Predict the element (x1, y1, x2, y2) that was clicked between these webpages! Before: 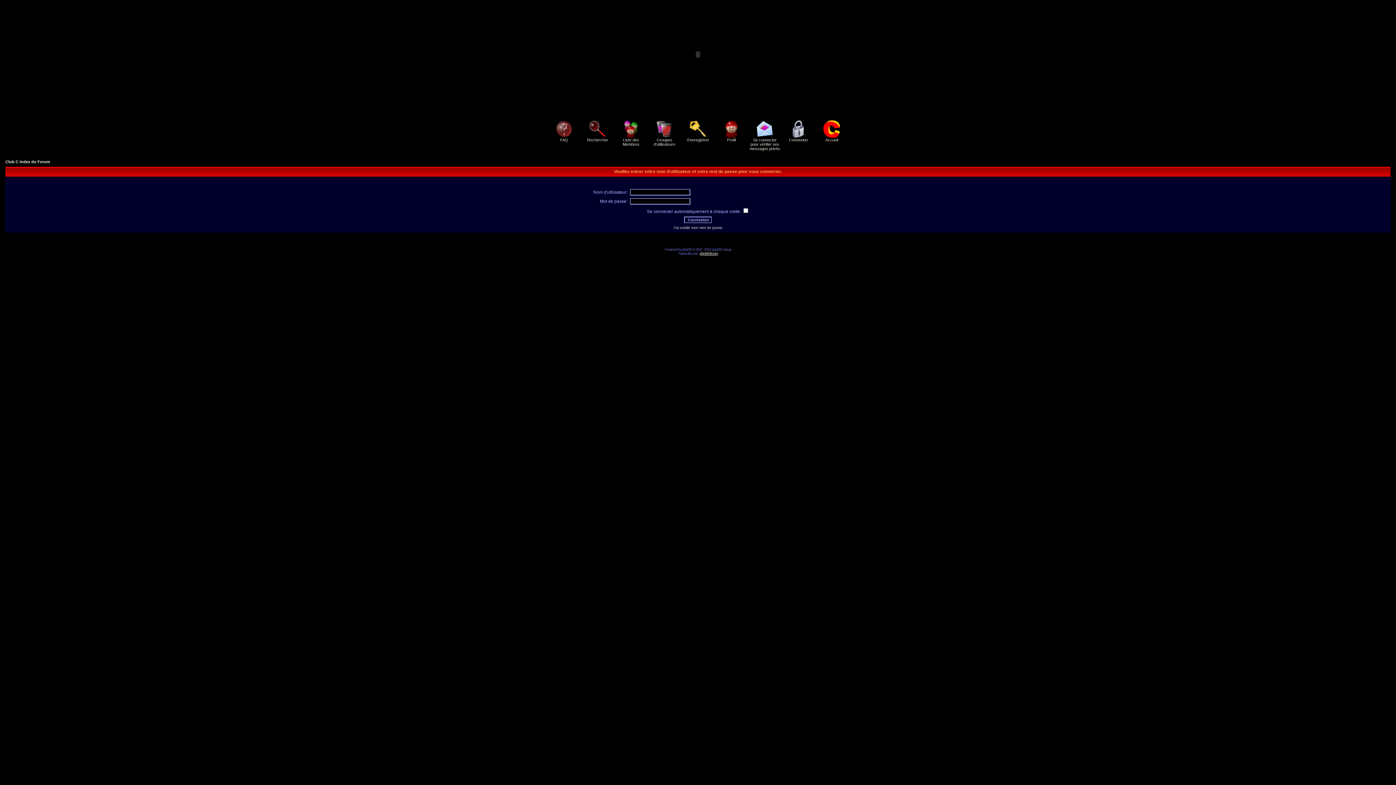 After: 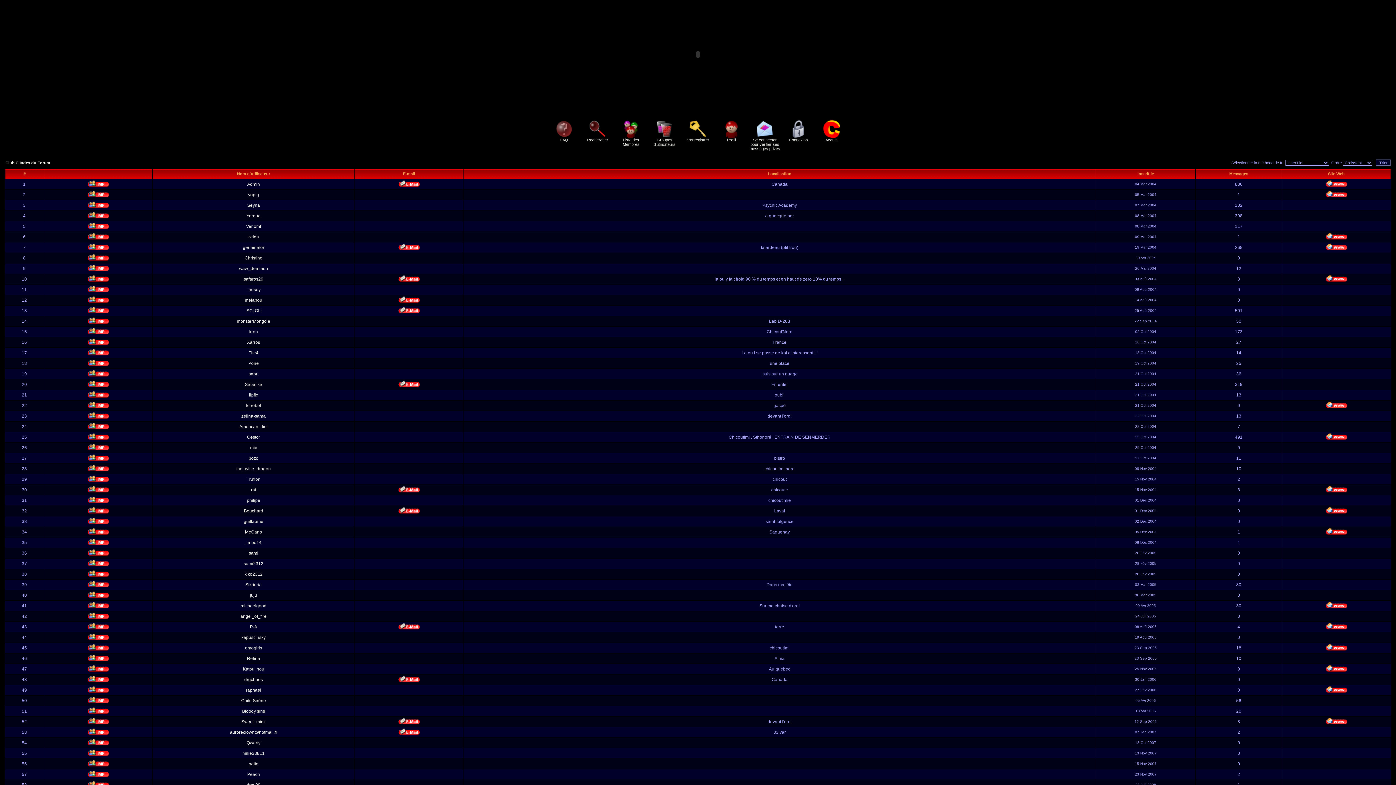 Action: bbox: (621, 134, 641, 146) label: 
Liste des Membres